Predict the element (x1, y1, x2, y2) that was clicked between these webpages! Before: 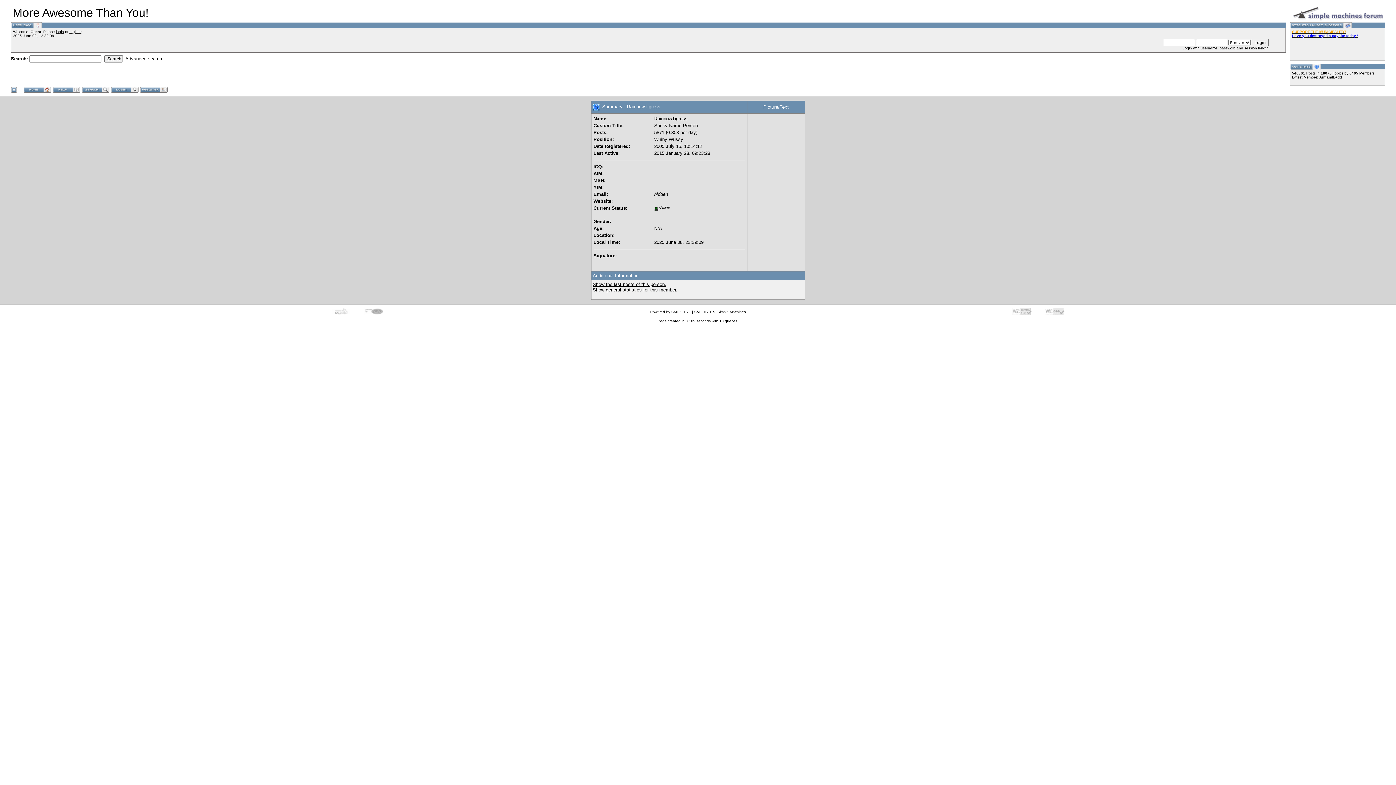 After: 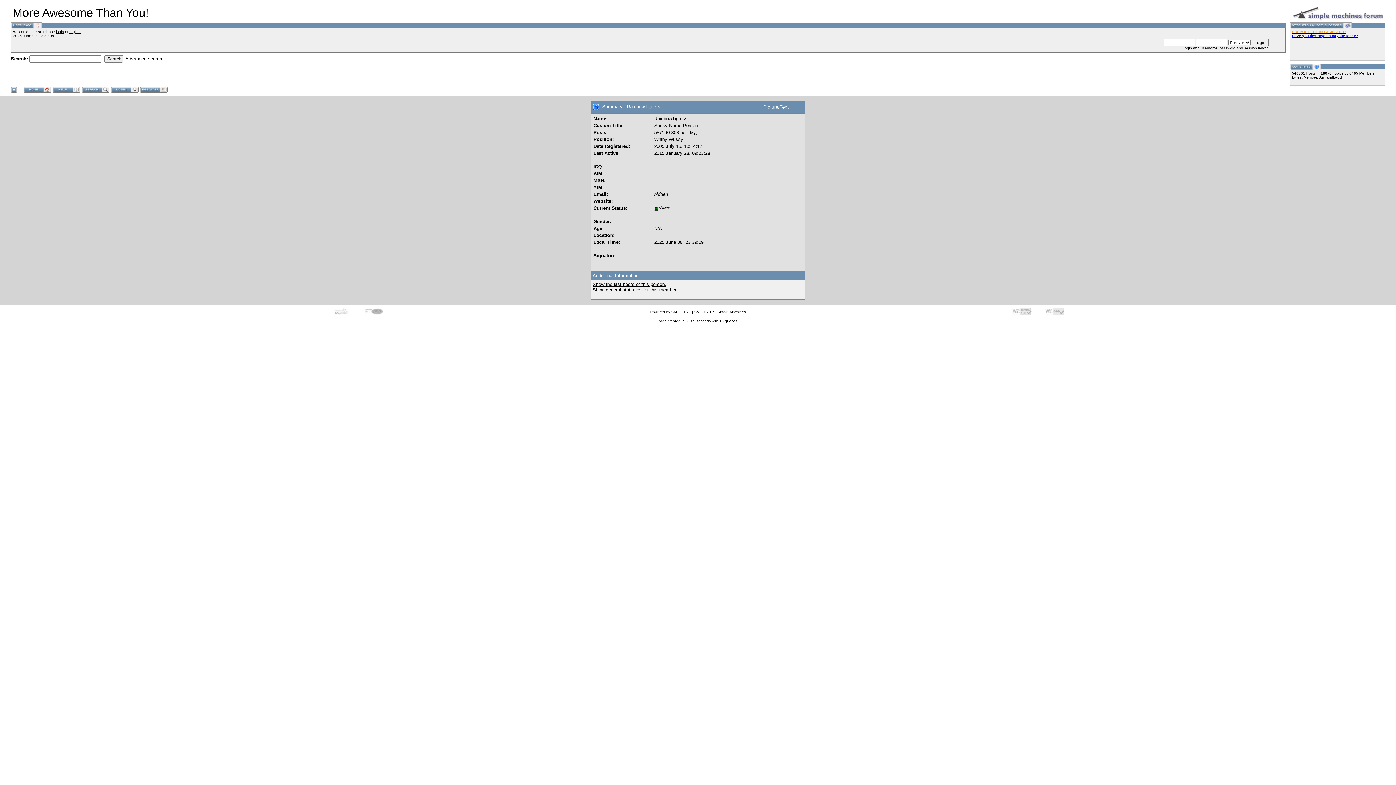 Action: label: DEATH TO ALL STUPID HAIRY-BELLIED NESSES! bbox: (1300, 38, 1311, 38)